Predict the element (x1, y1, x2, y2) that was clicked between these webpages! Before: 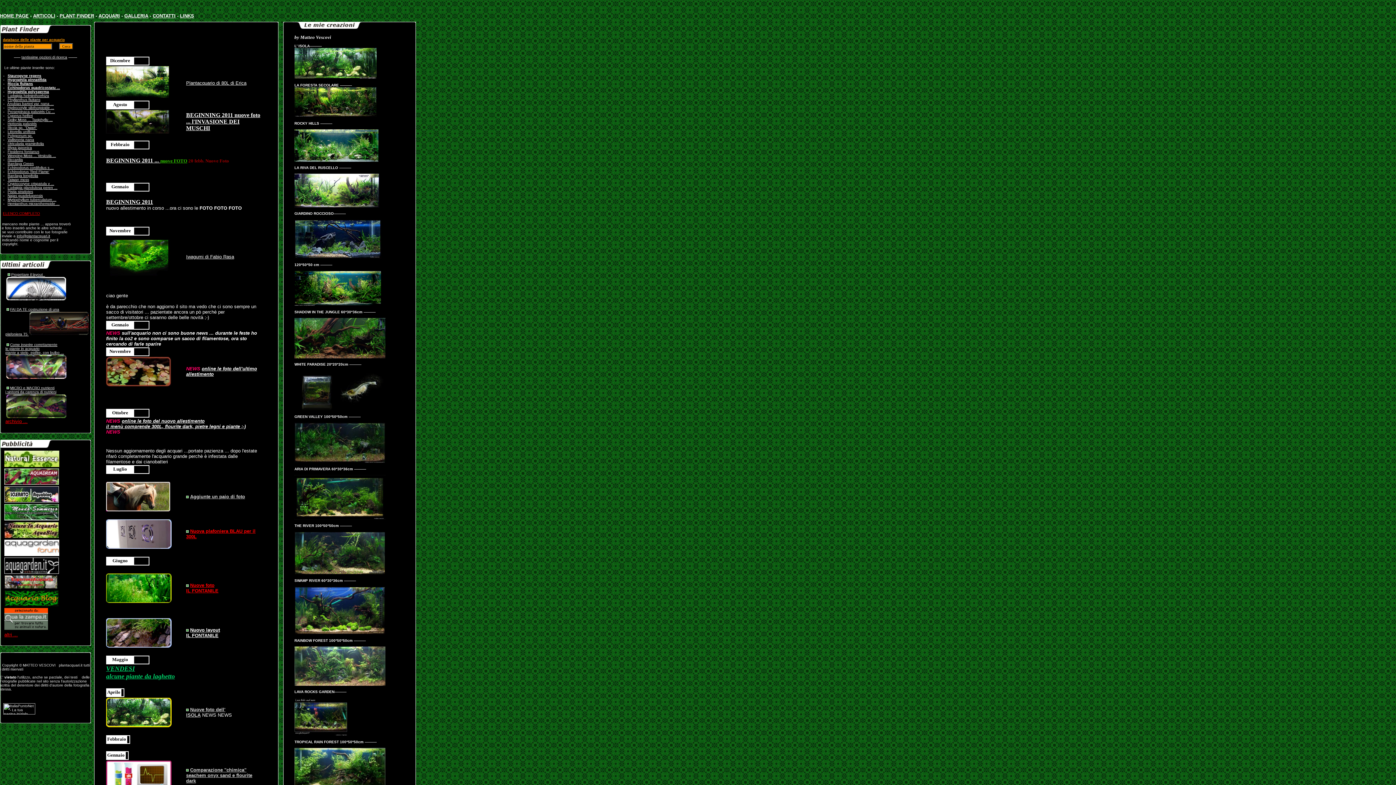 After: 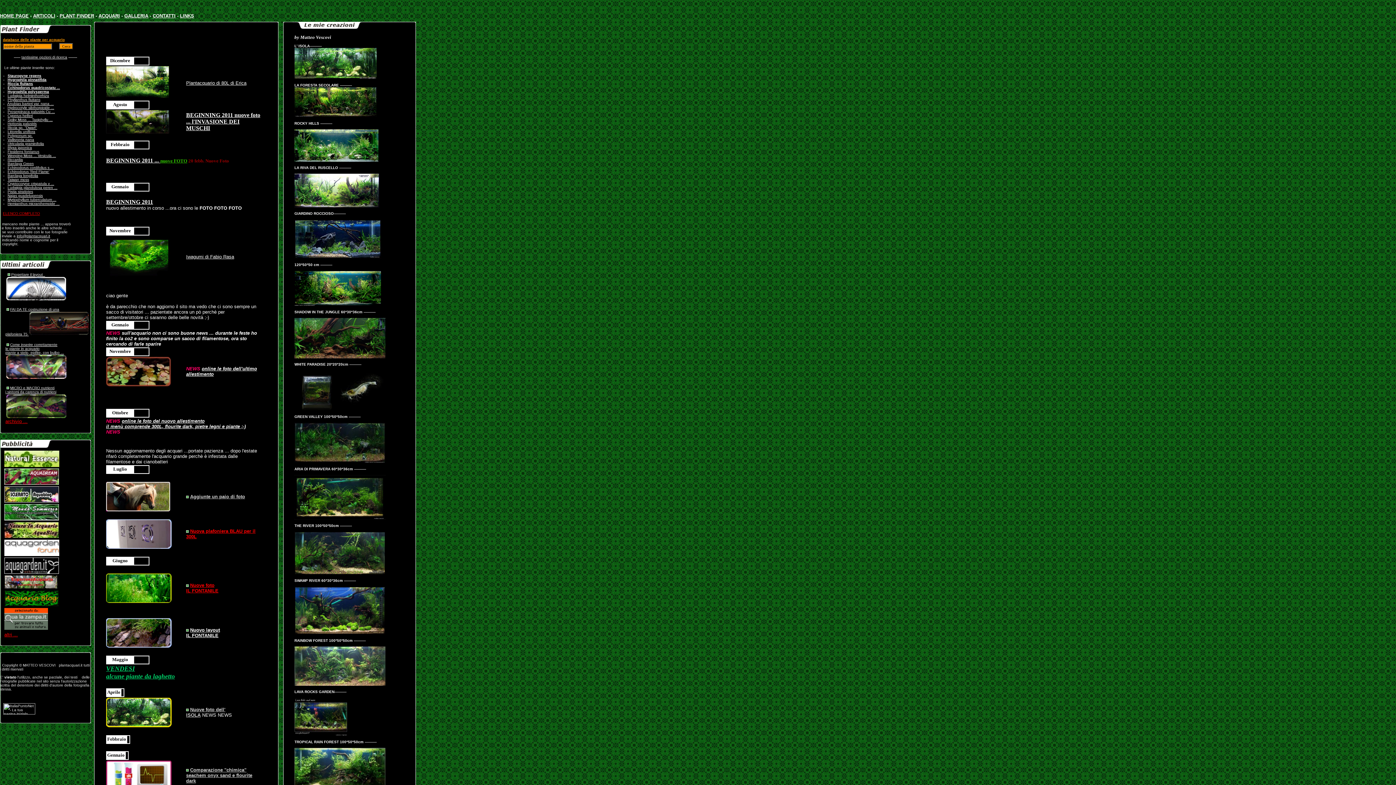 Action: label: HOME PAGE bbox: (0, 13, 28, 18)